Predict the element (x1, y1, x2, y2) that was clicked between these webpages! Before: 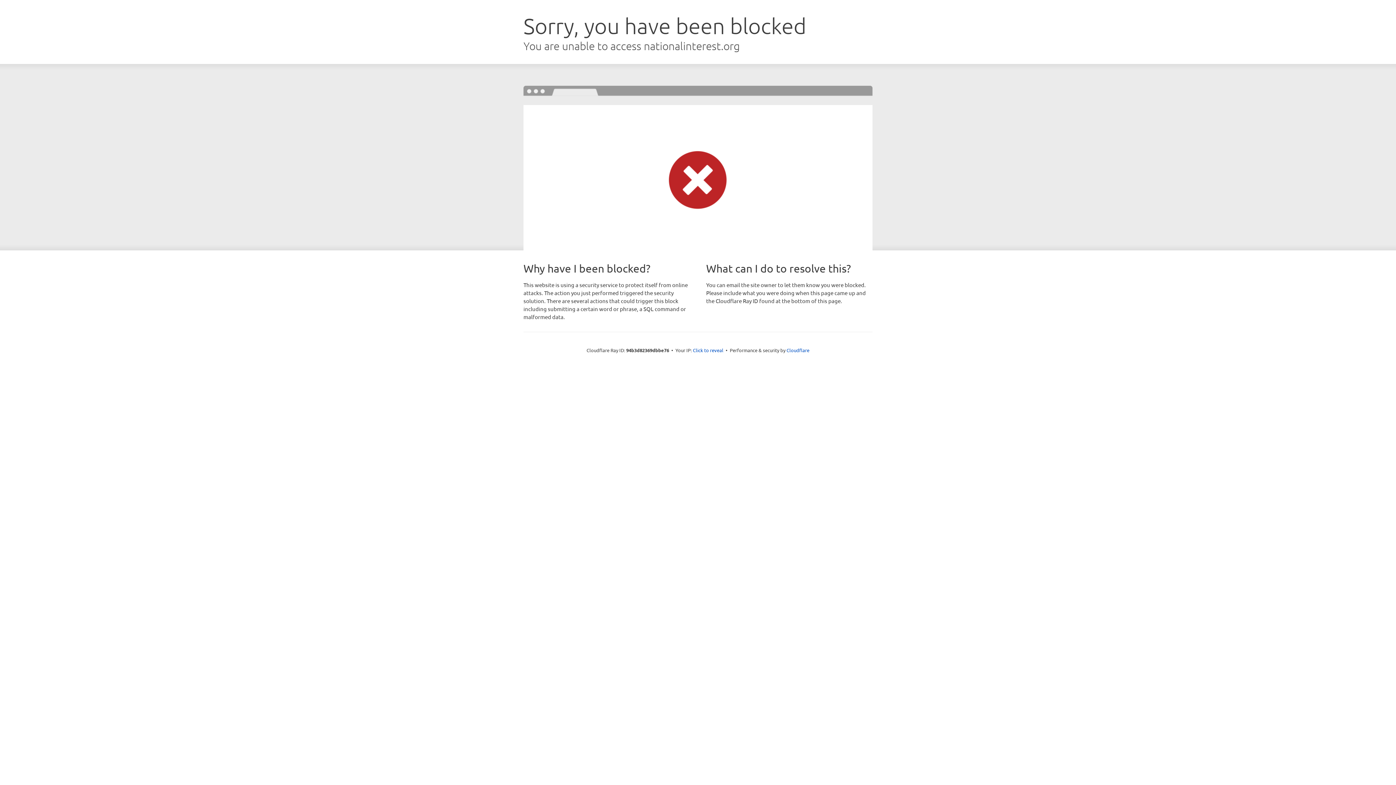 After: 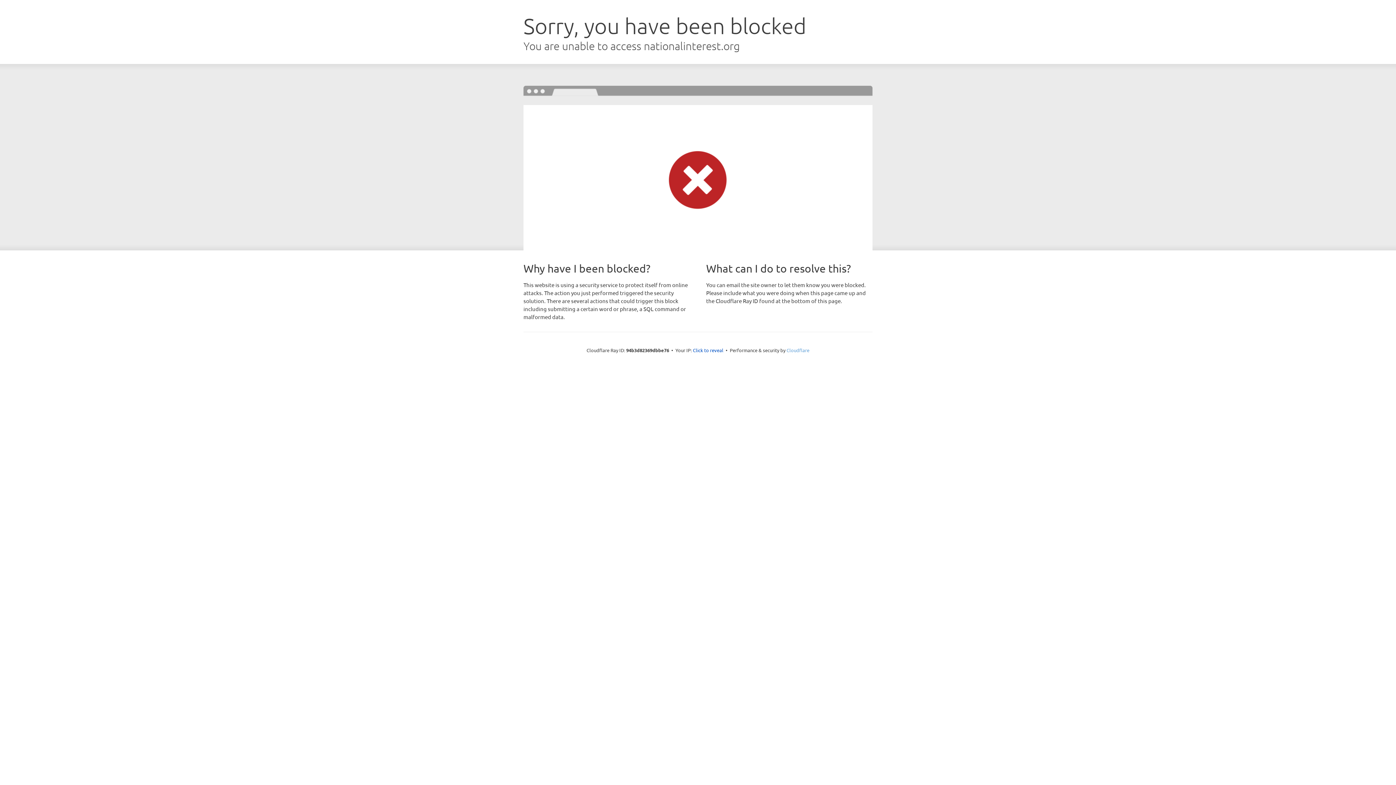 Action: bbox: (786, 347, 809, 353) label: Cloudflare